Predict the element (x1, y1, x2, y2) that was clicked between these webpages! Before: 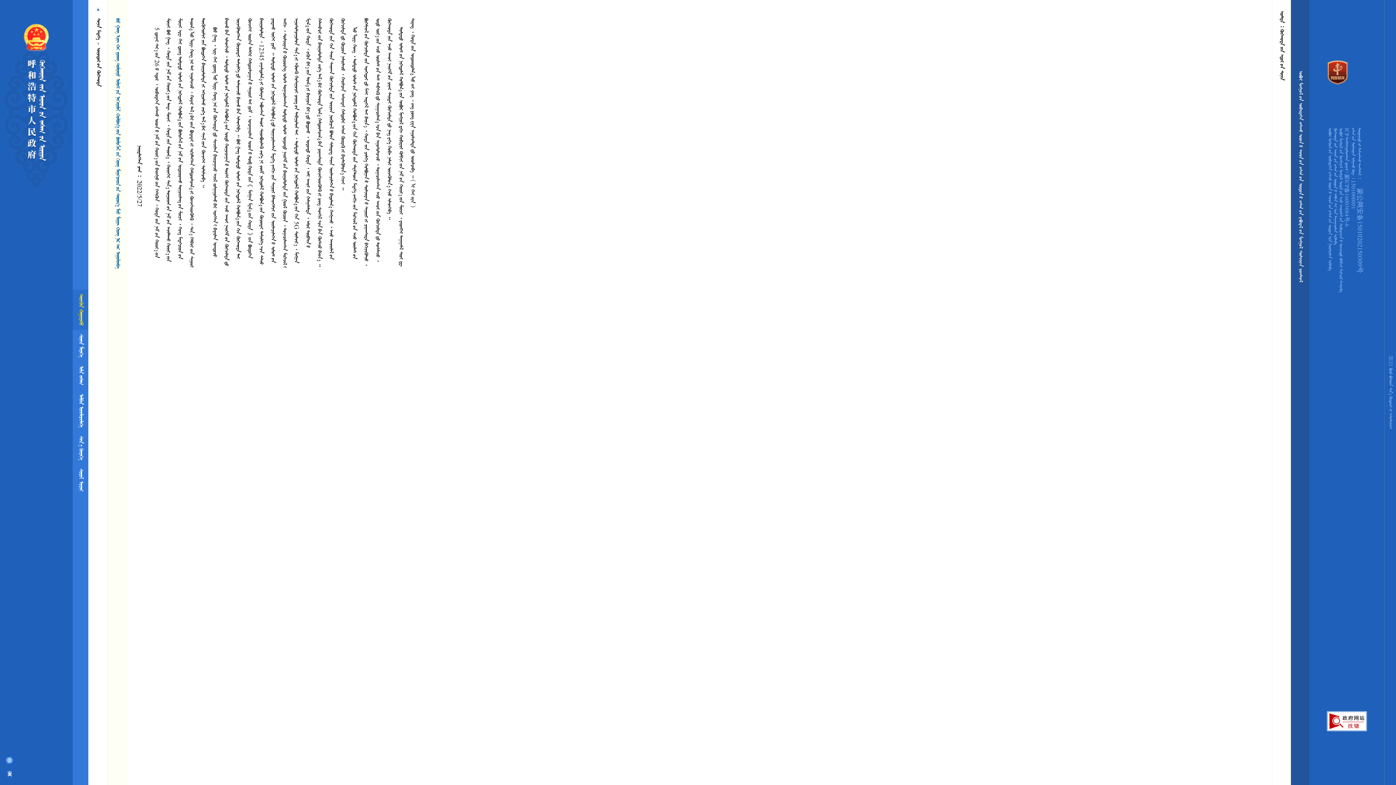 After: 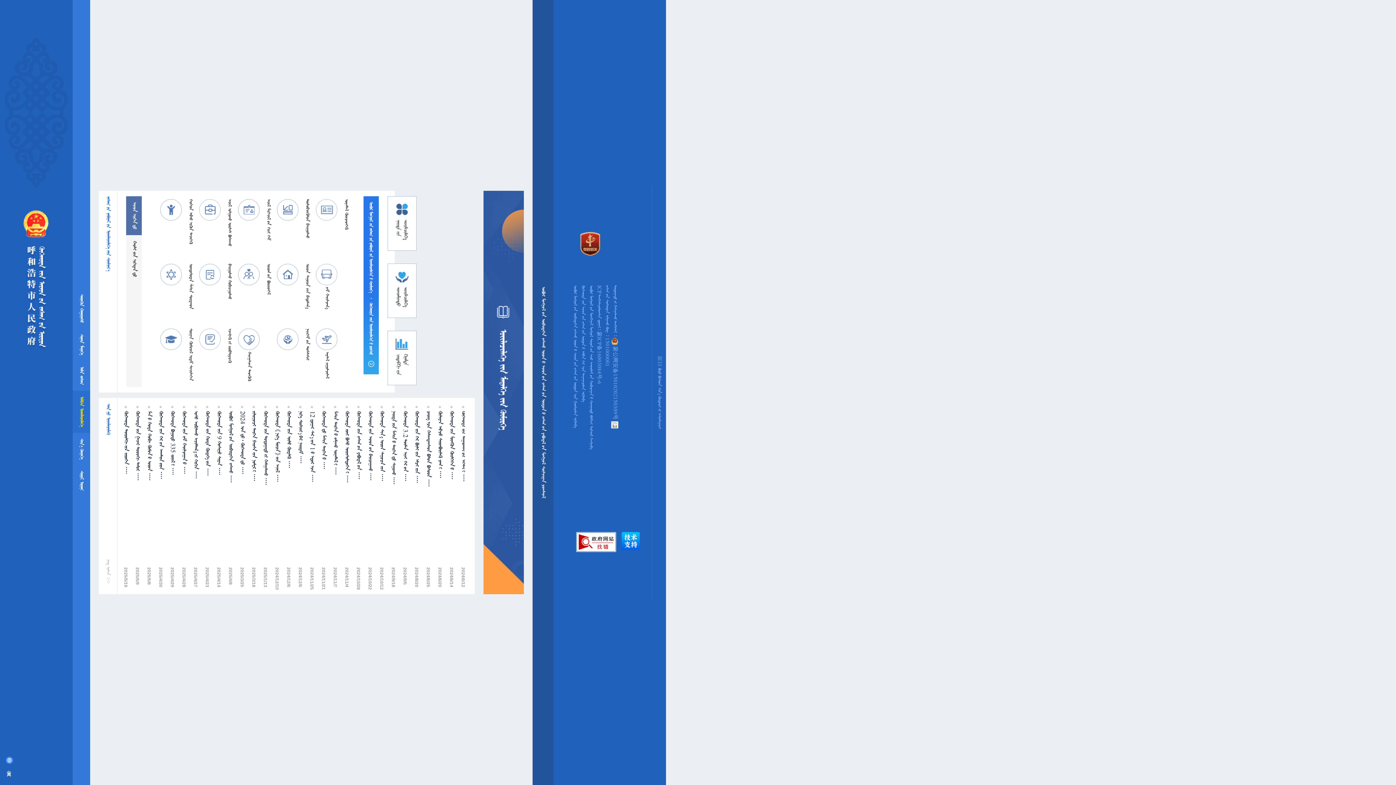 Action: label:   bbox: (72, 389, 88, 431)